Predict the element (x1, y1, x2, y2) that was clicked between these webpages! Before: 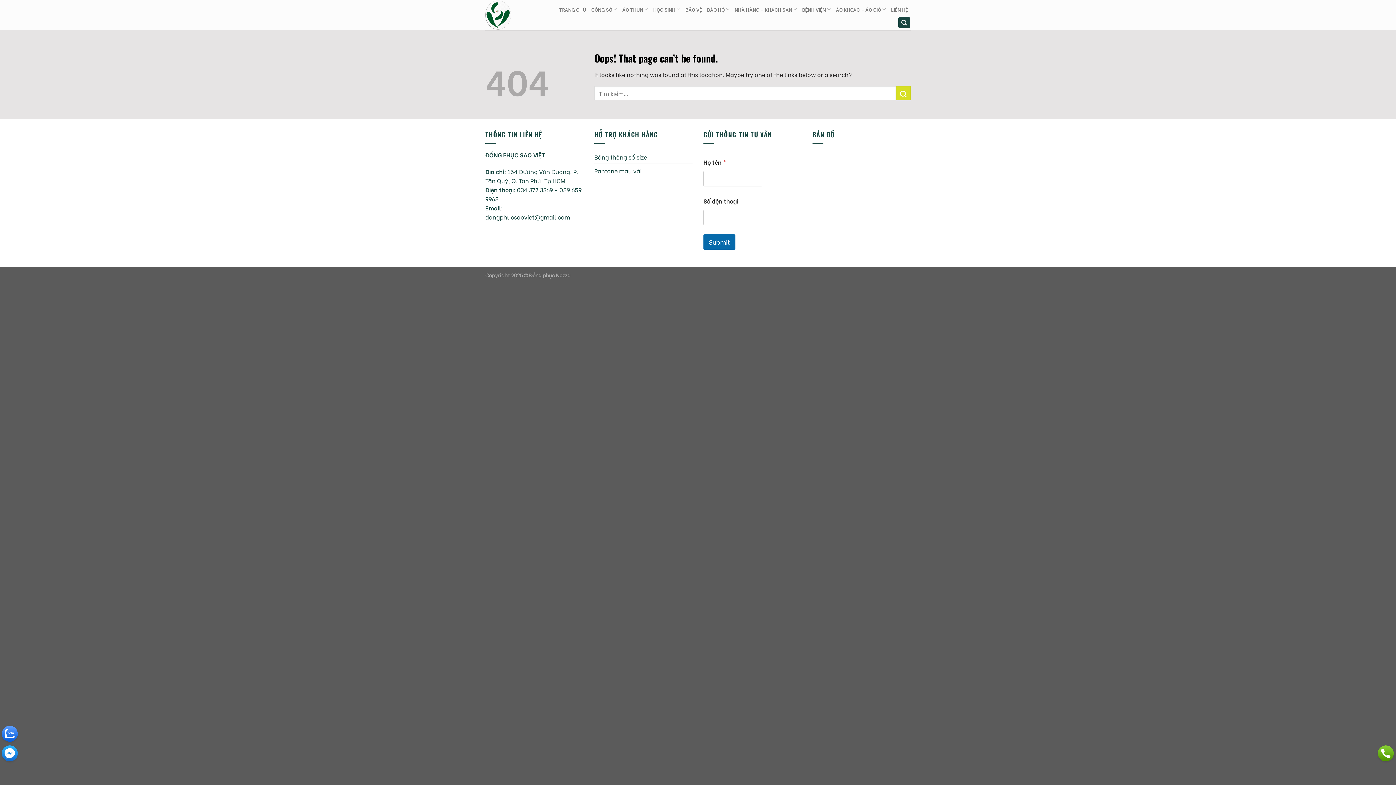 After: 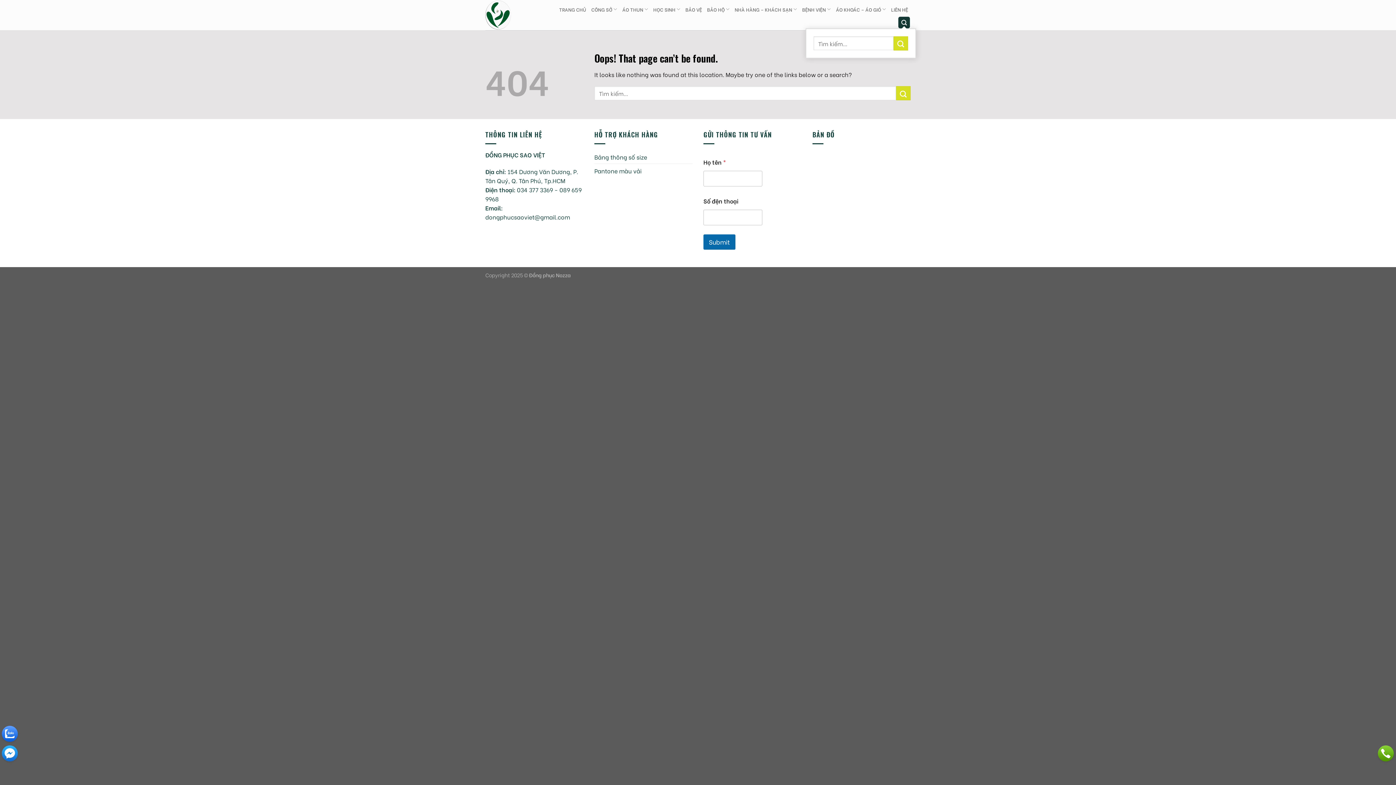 Action: bbox: (898, 16, 910, 28) label: Tìm kiếm